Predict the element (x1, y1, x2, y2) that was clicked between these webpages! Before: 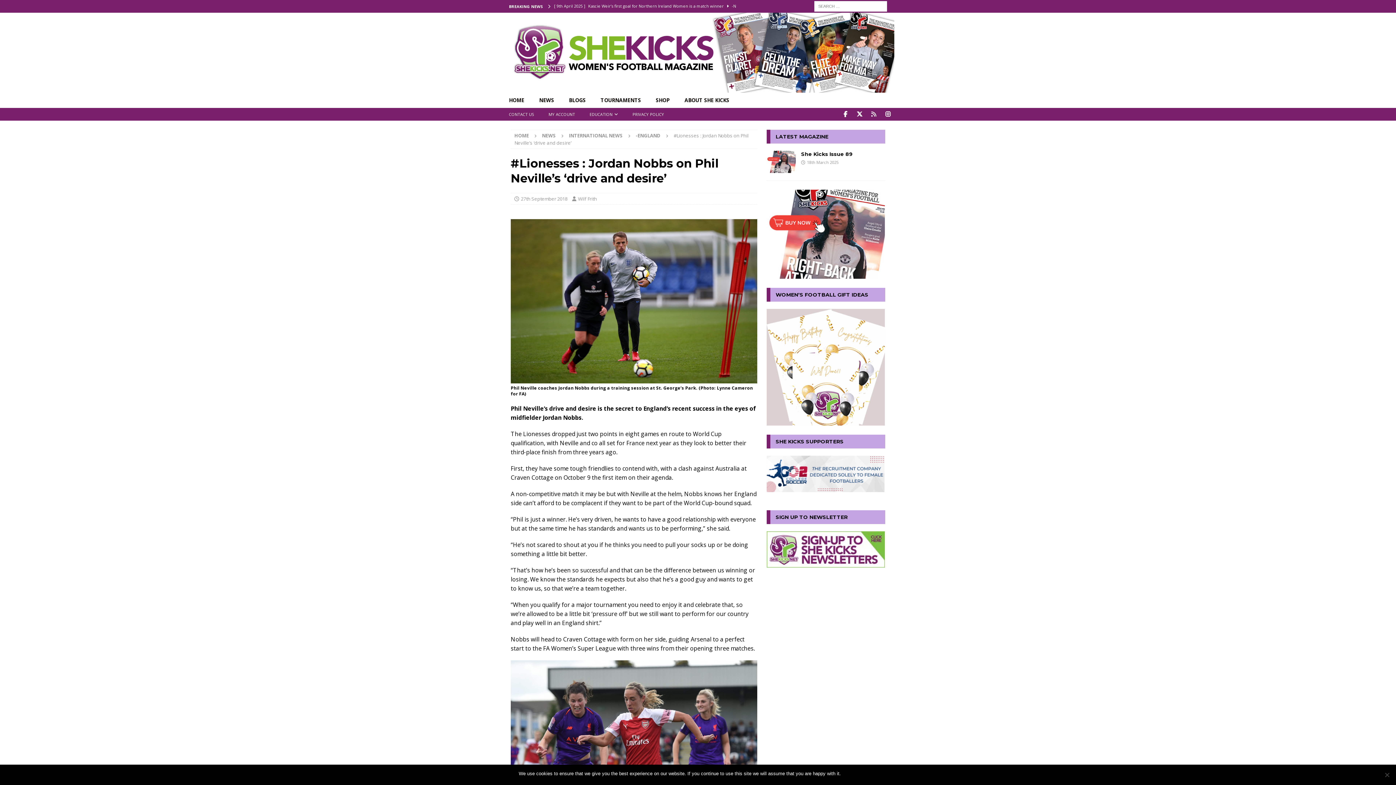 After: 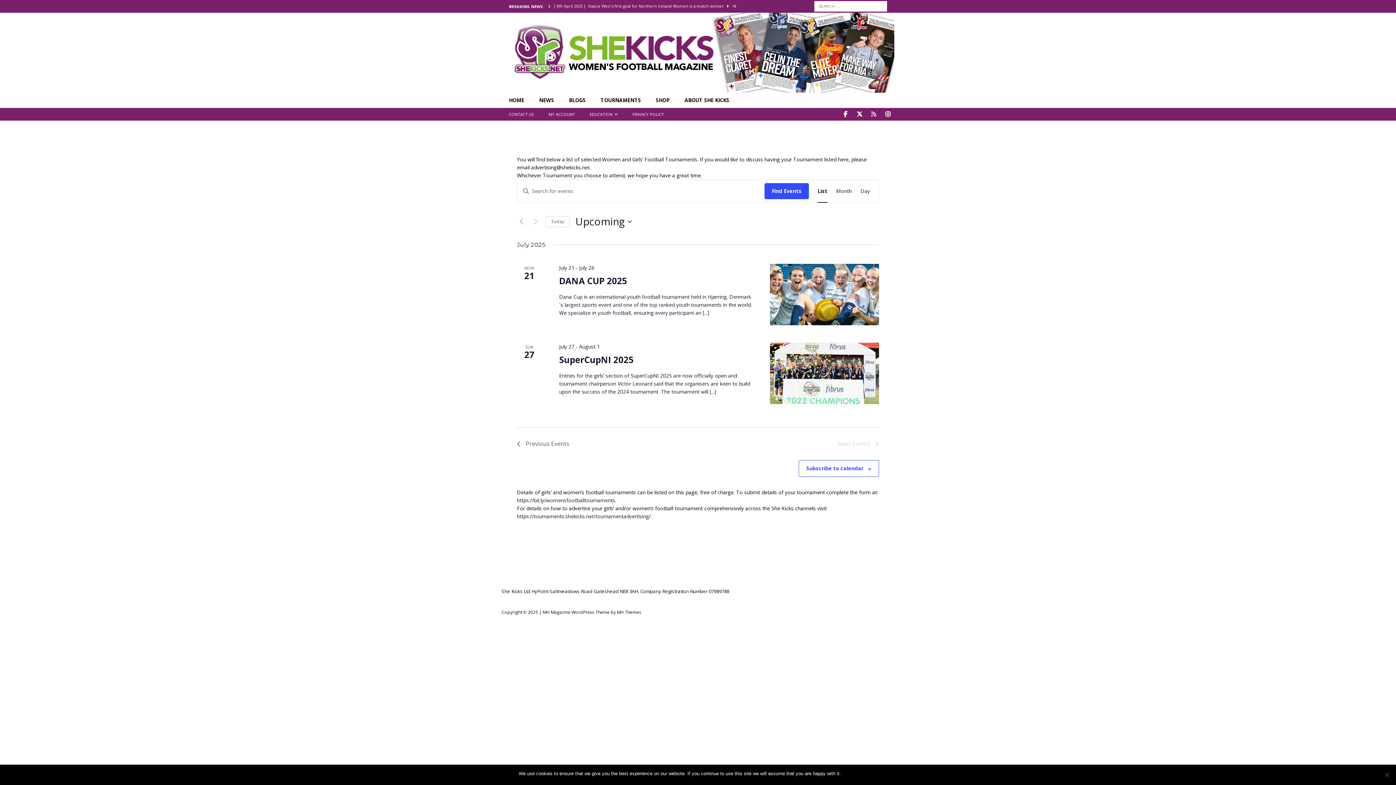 Action: label: TOURNAMENTS bbox: (593, 92, 648, 108)